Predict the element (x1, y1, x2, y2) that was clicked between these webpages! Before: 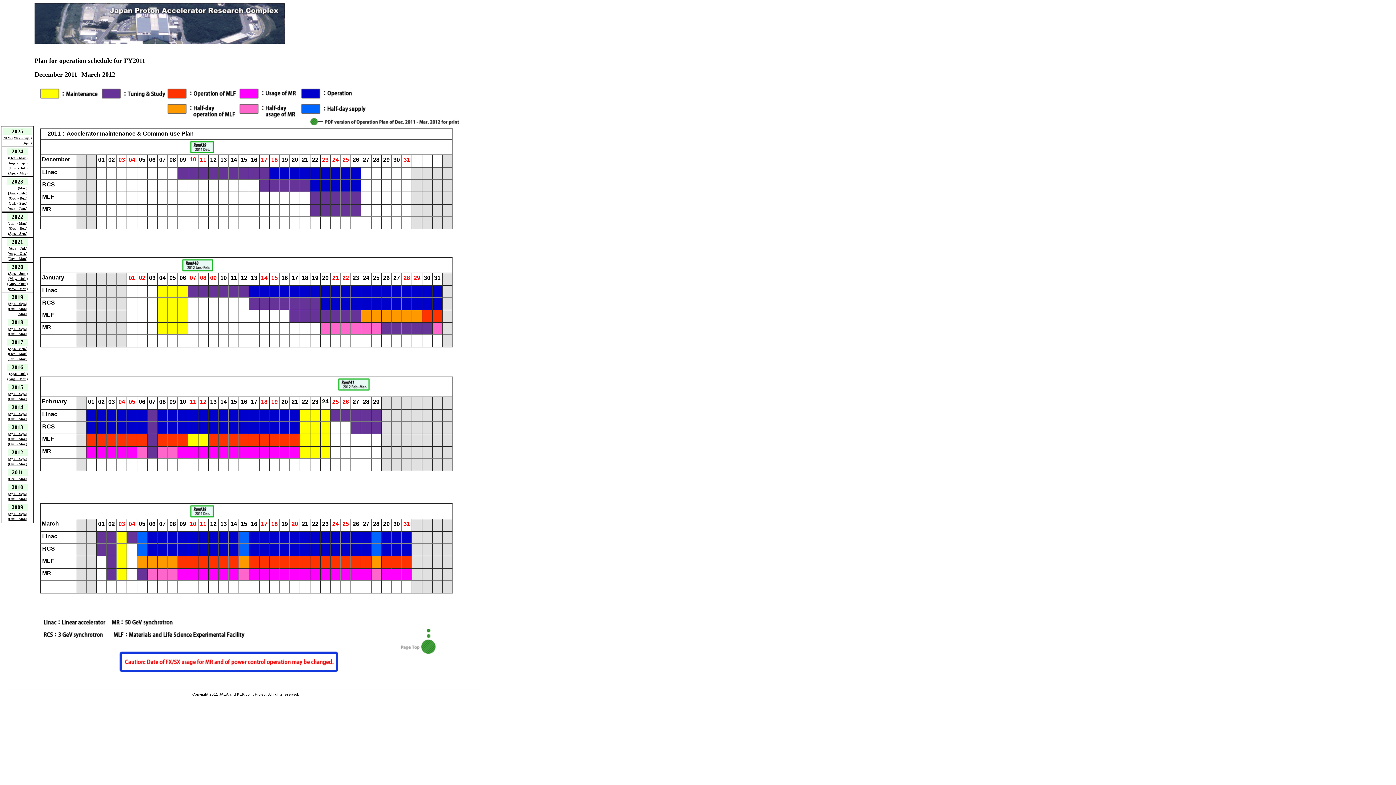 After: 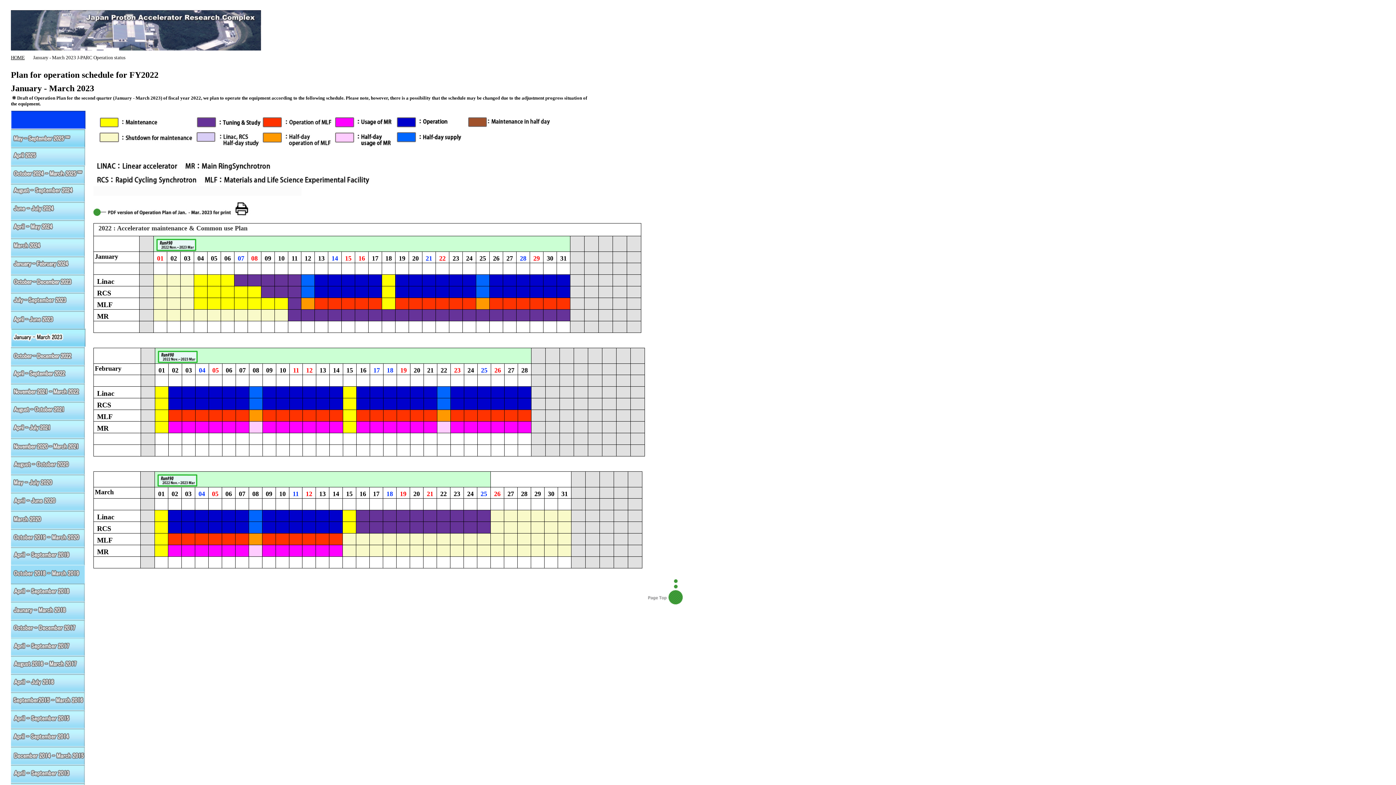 Action: label: (Jan. - Mar.) bbox: (7, 219, 27, 225)